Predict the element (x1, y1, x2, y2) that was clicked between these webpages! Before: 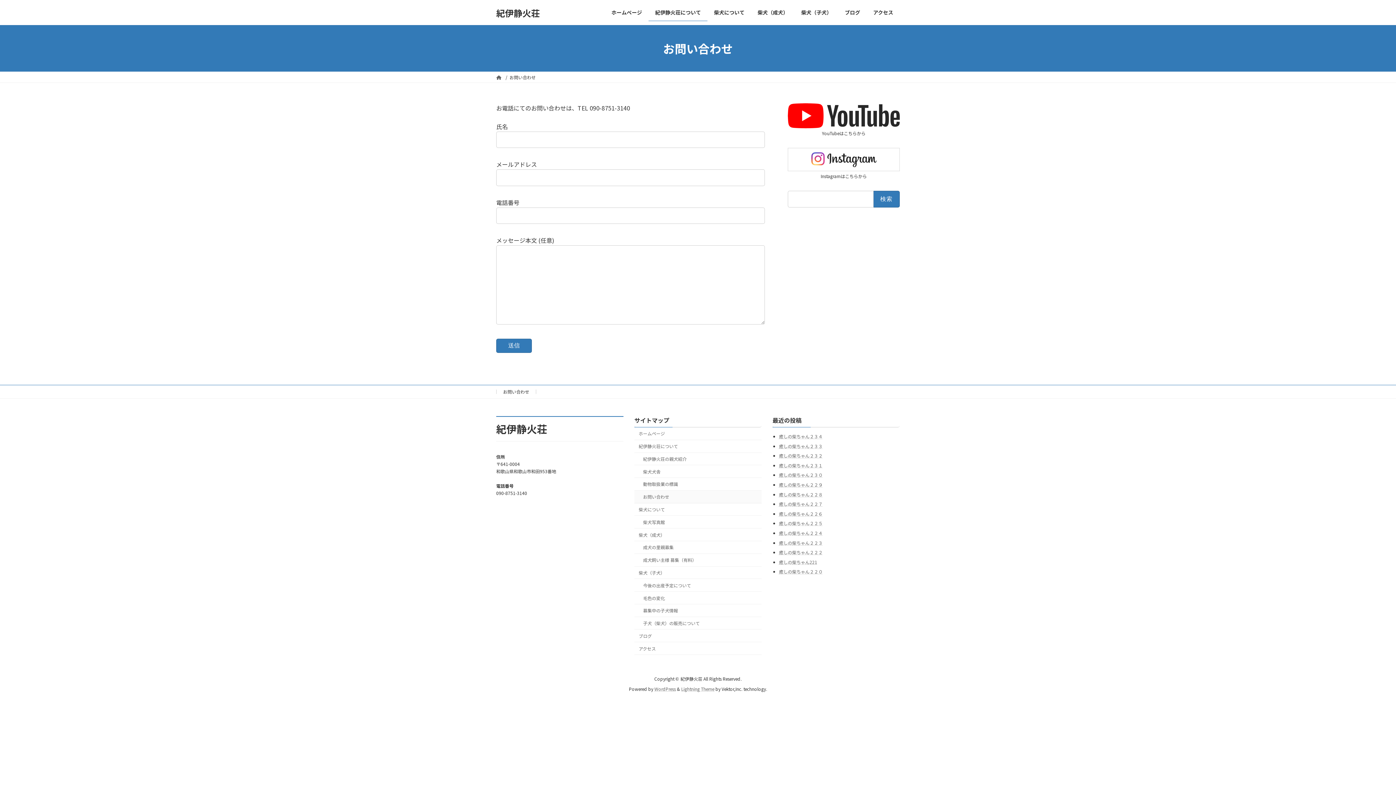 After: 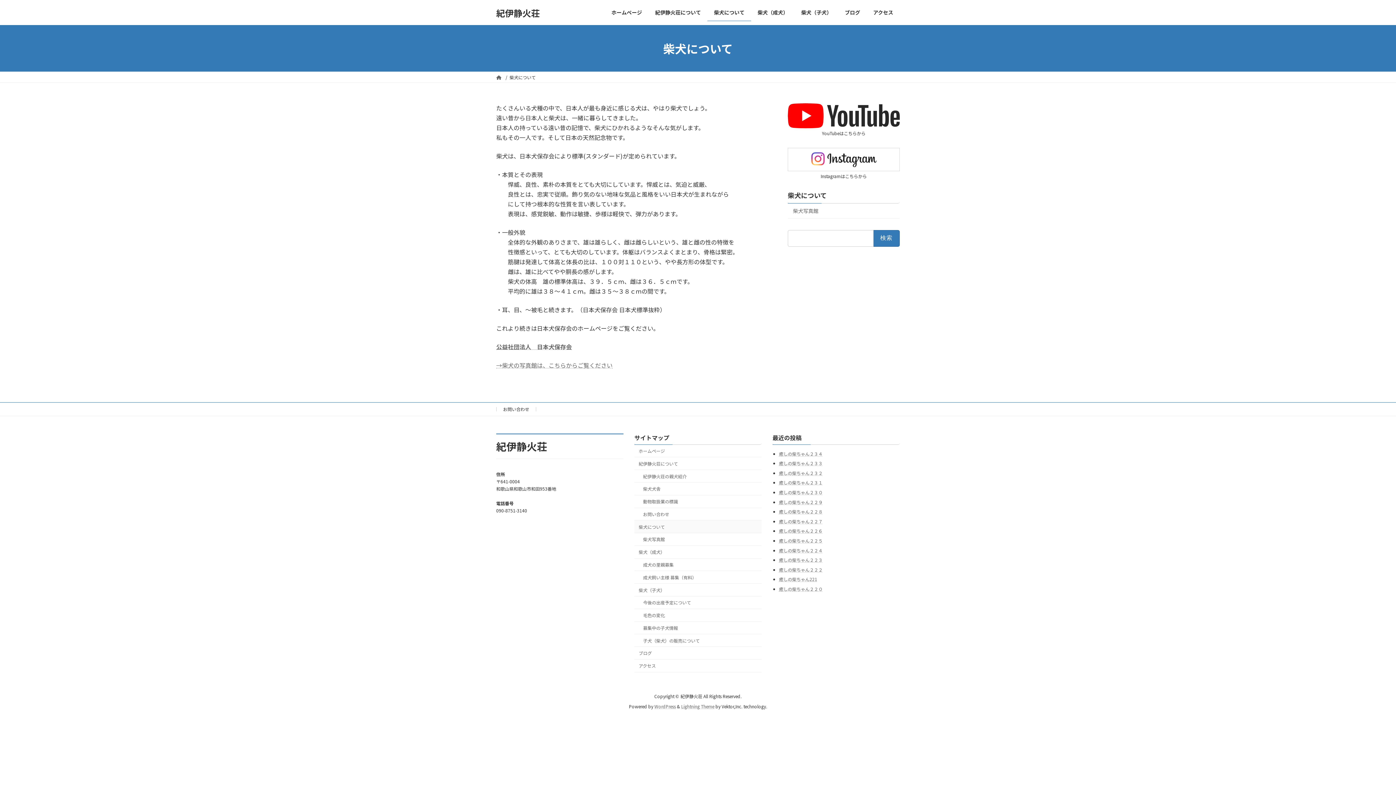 Action: label: 柴犬について bbox: (707, 3, 751, 21)